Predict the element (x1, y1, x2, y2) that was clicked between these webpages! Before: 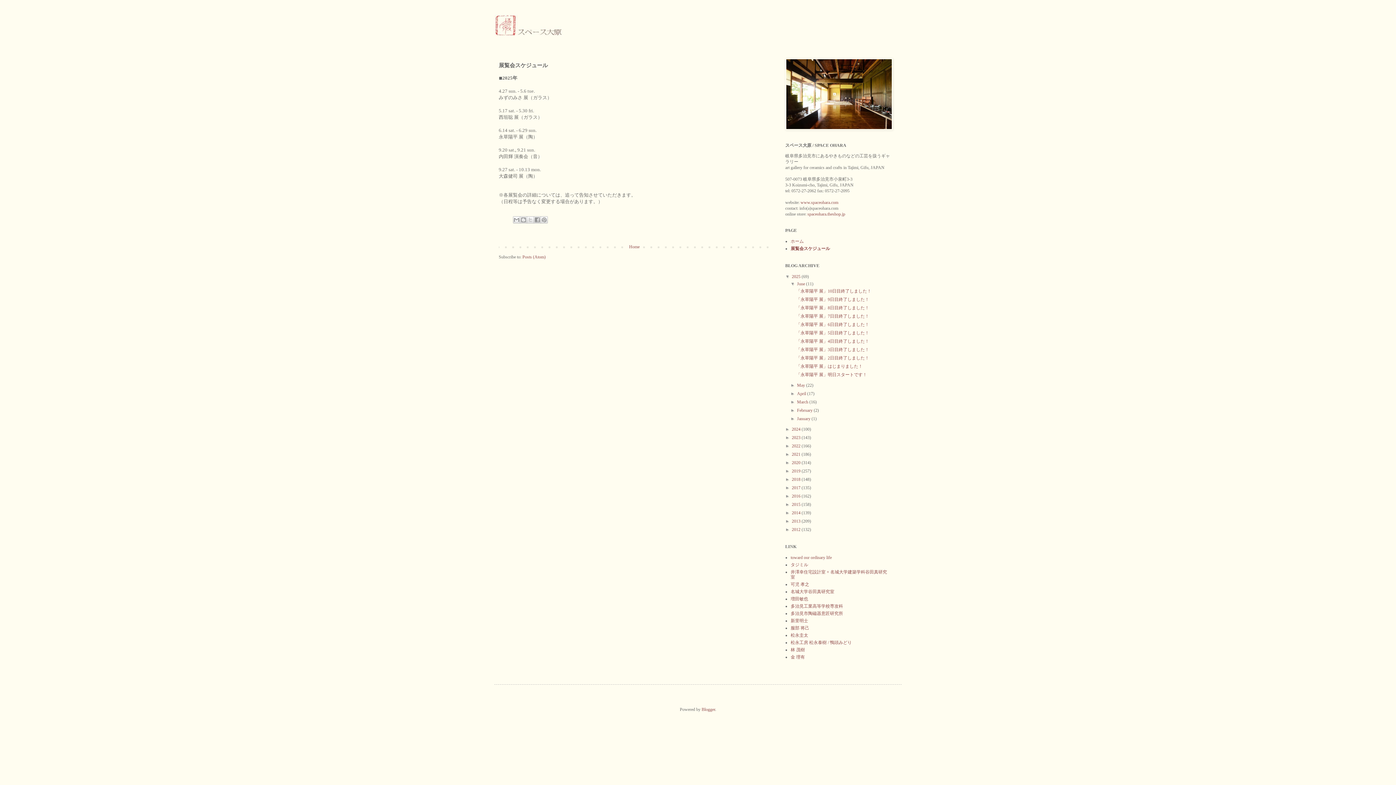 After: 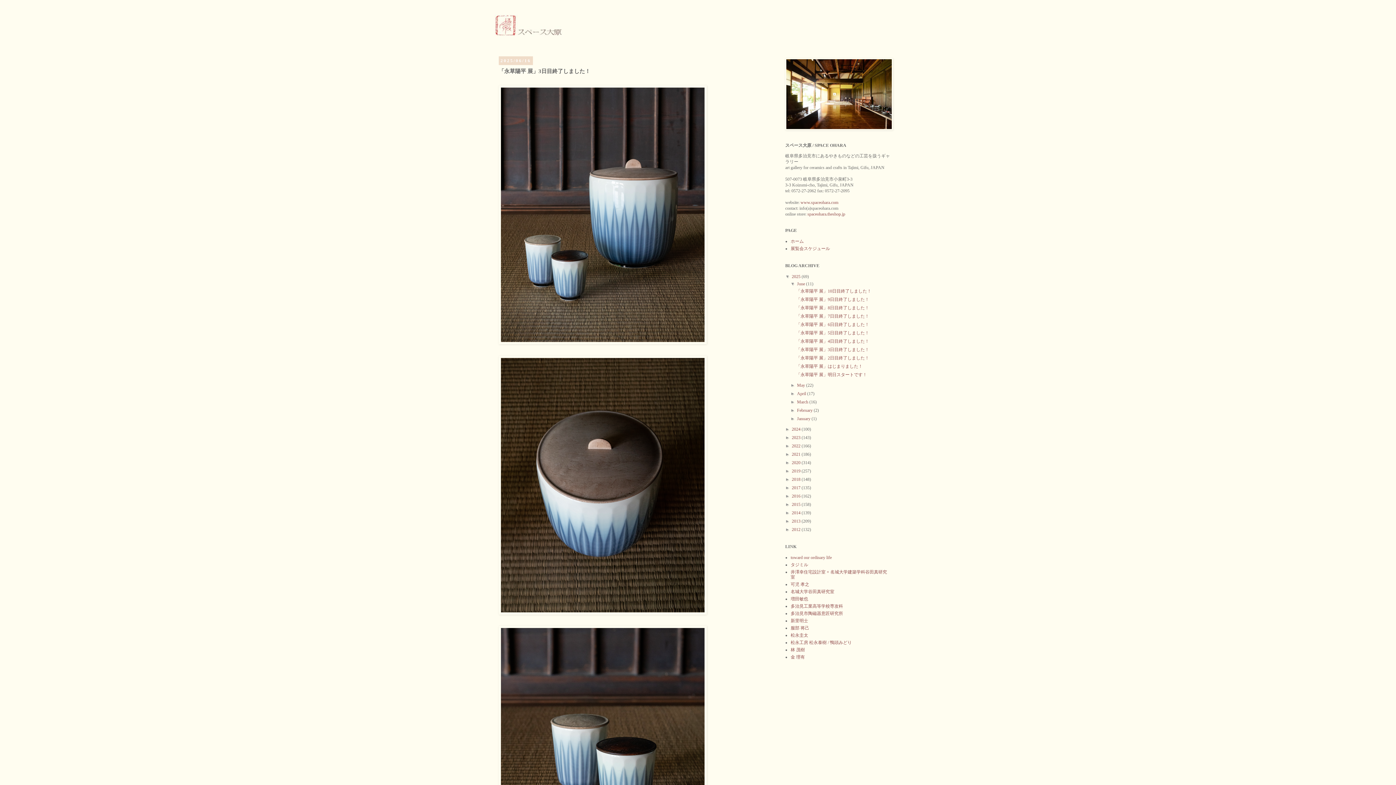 Action: label: 「永草陽平 展」3日目終了しました！ bbox: (796, 347, 869, 352)